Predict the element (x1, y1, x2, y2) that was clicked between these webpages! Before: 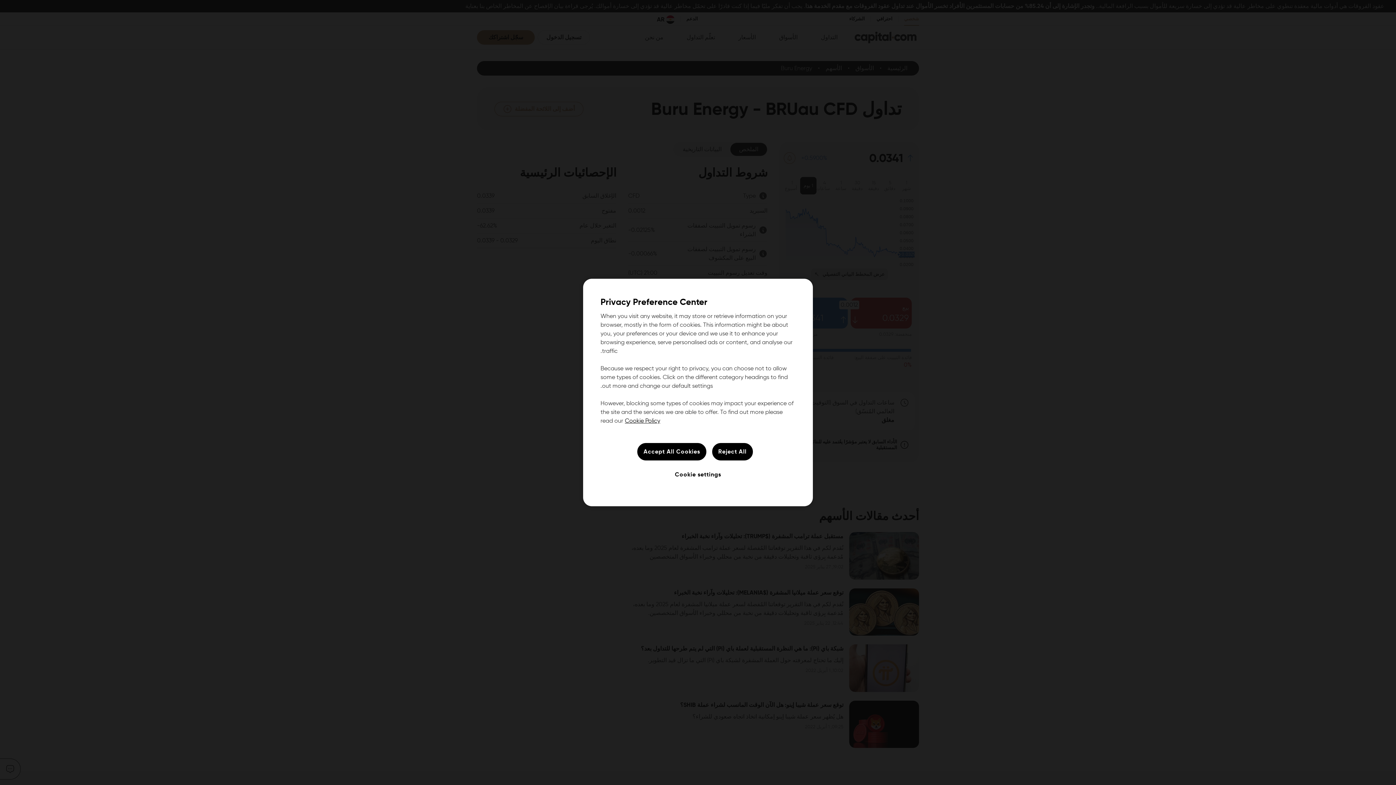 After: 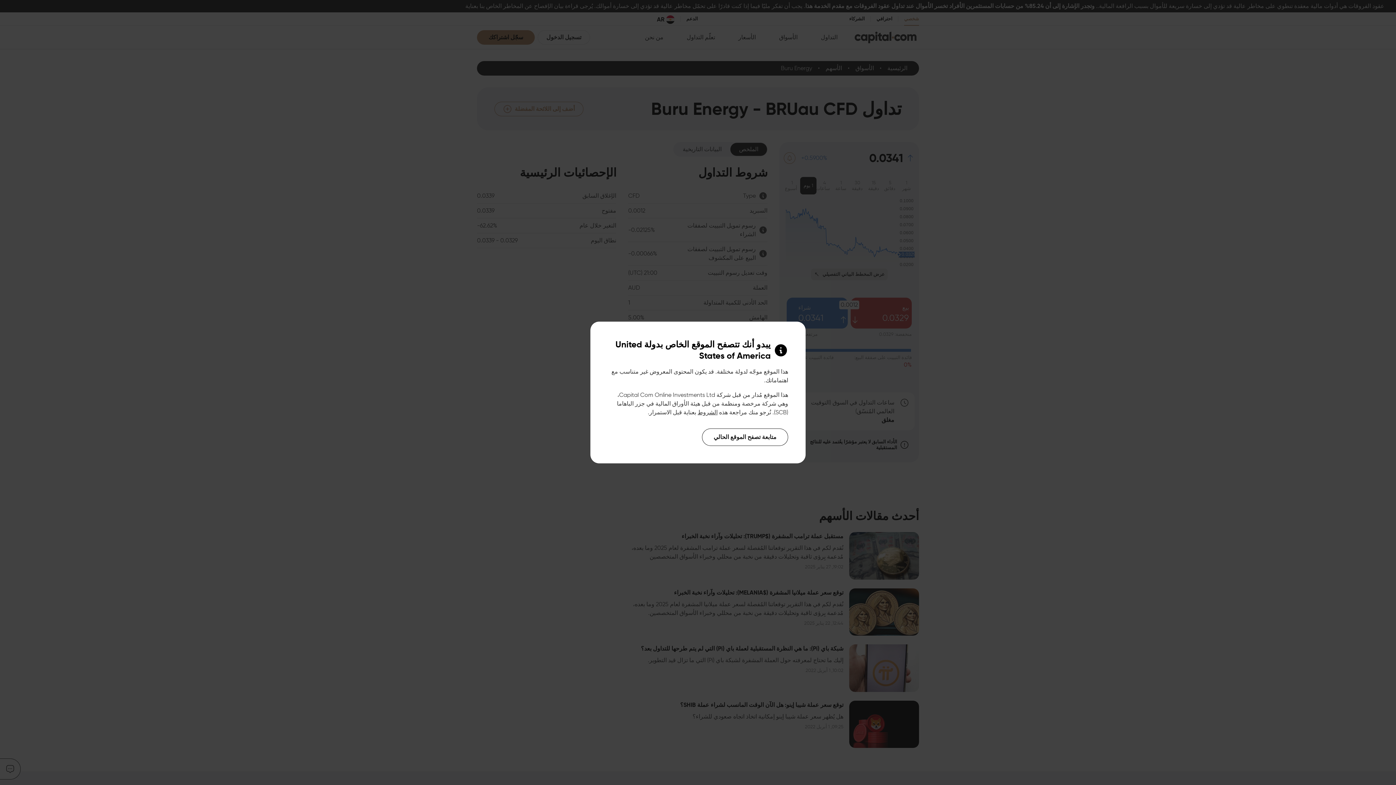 Action: bbox: (712, 443, 752, 460) label: Reject All